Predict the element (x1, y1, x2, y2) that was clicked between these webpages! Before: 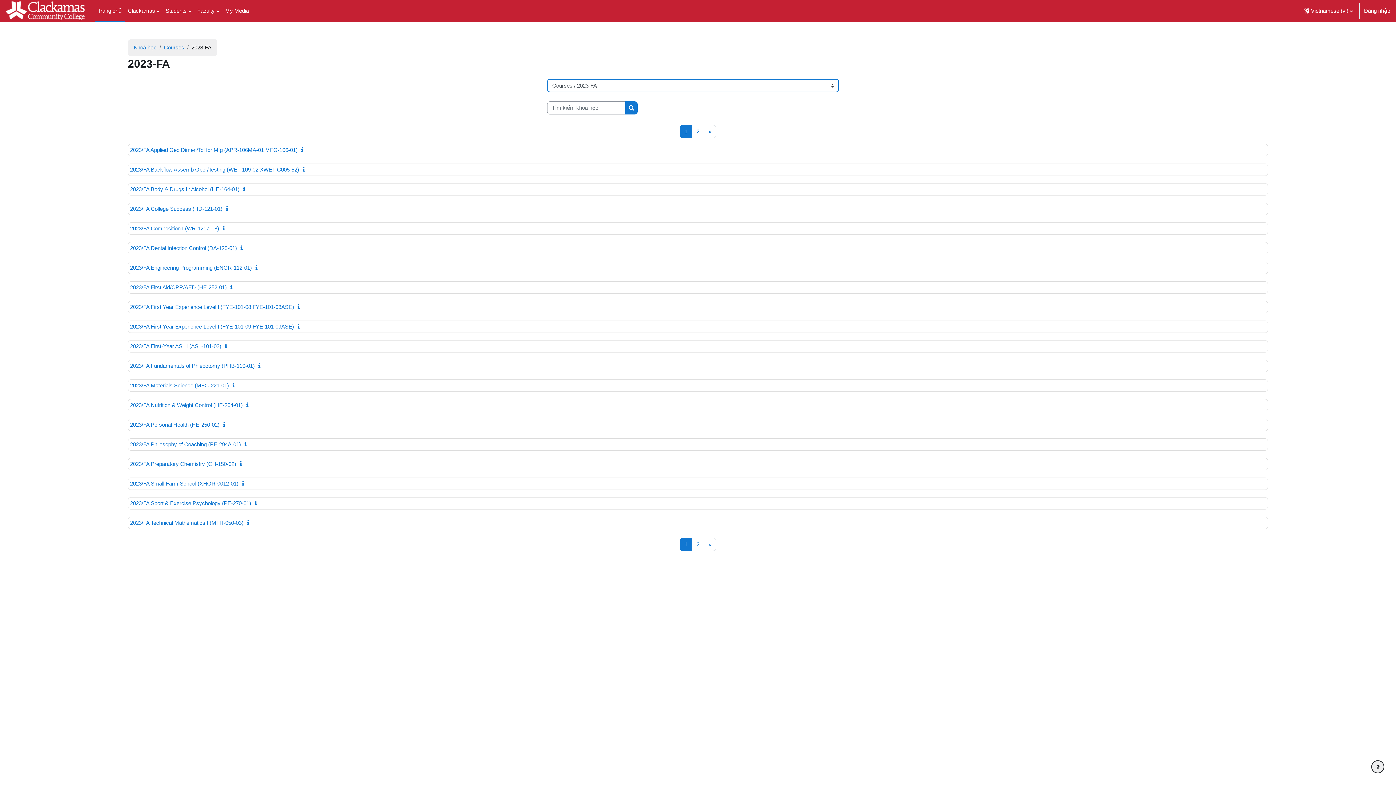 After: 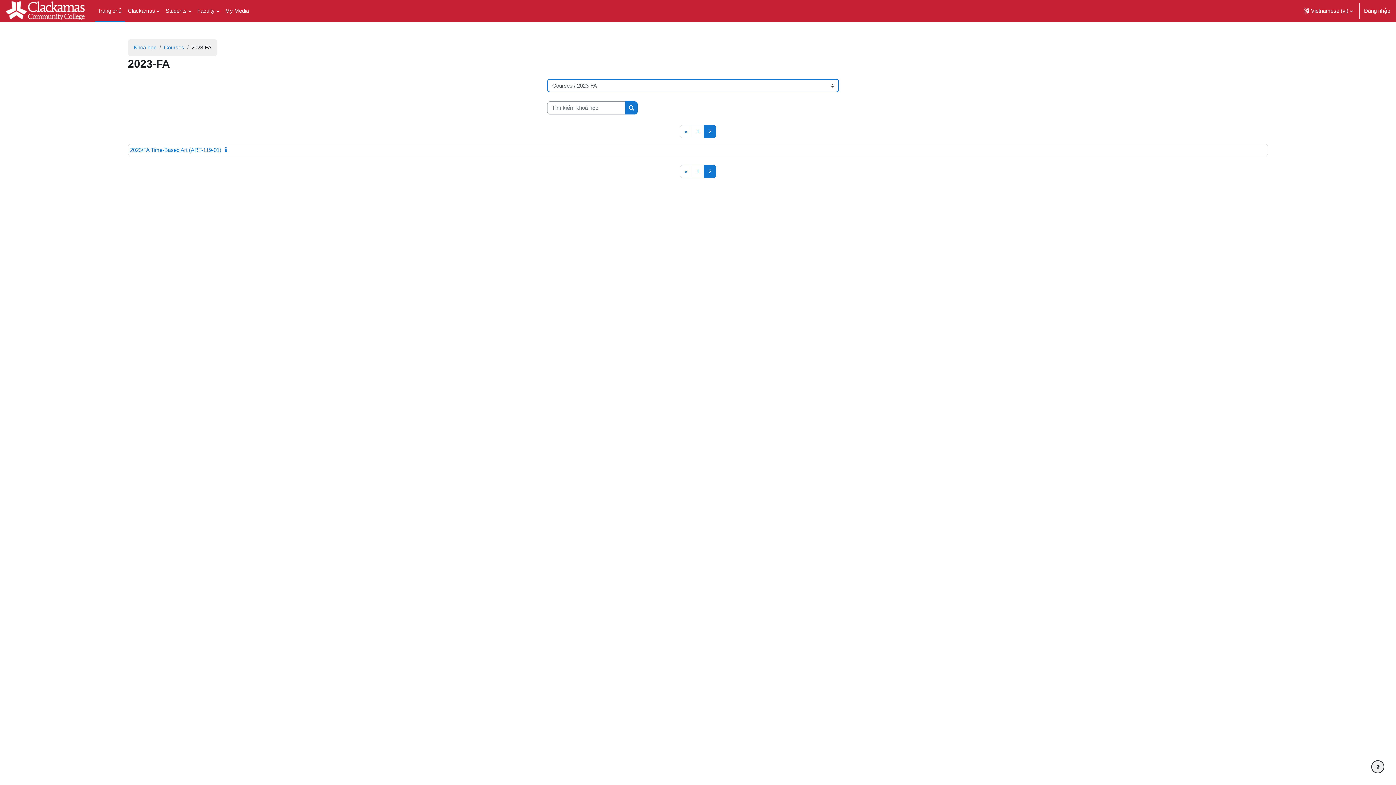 Action: label: »
Trang tiếp bbox: (703, 538, 716, 551)